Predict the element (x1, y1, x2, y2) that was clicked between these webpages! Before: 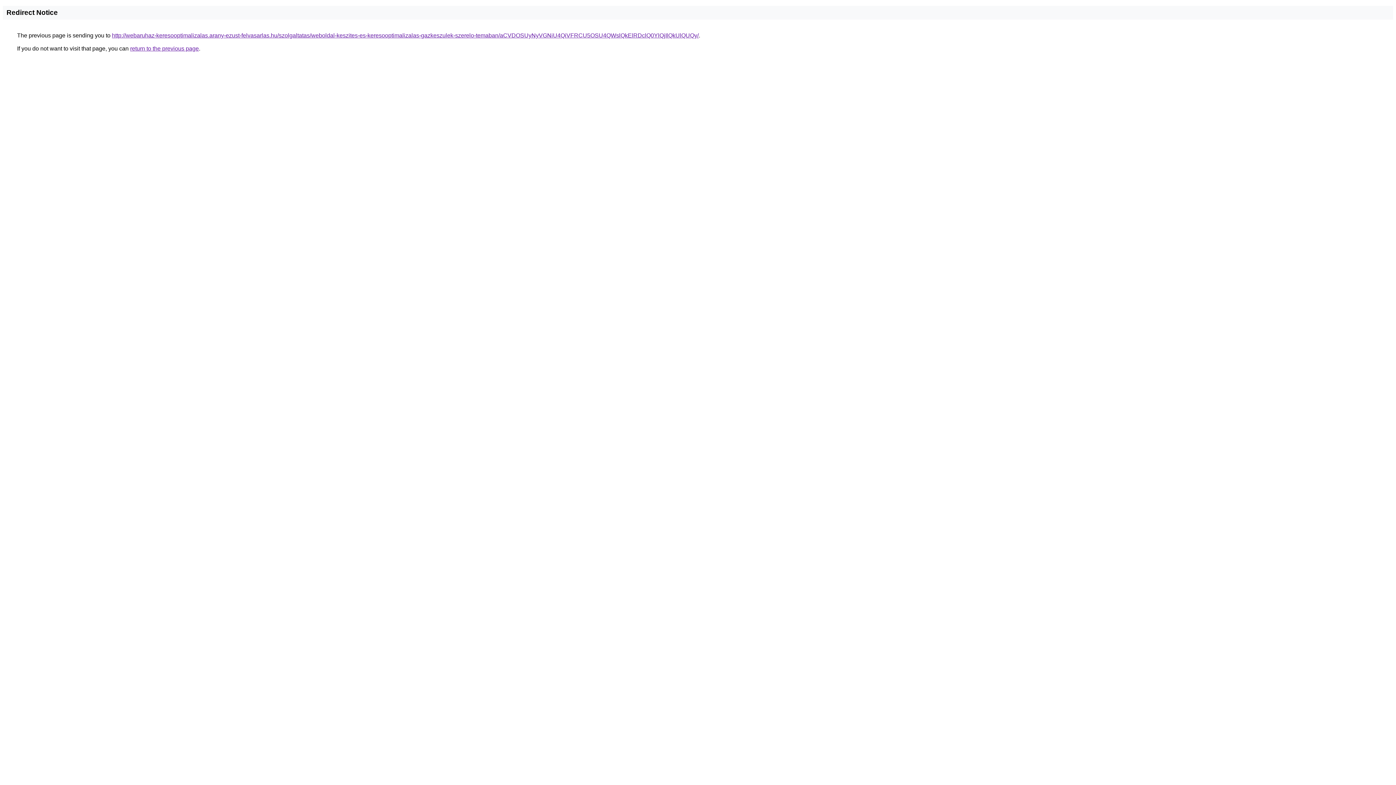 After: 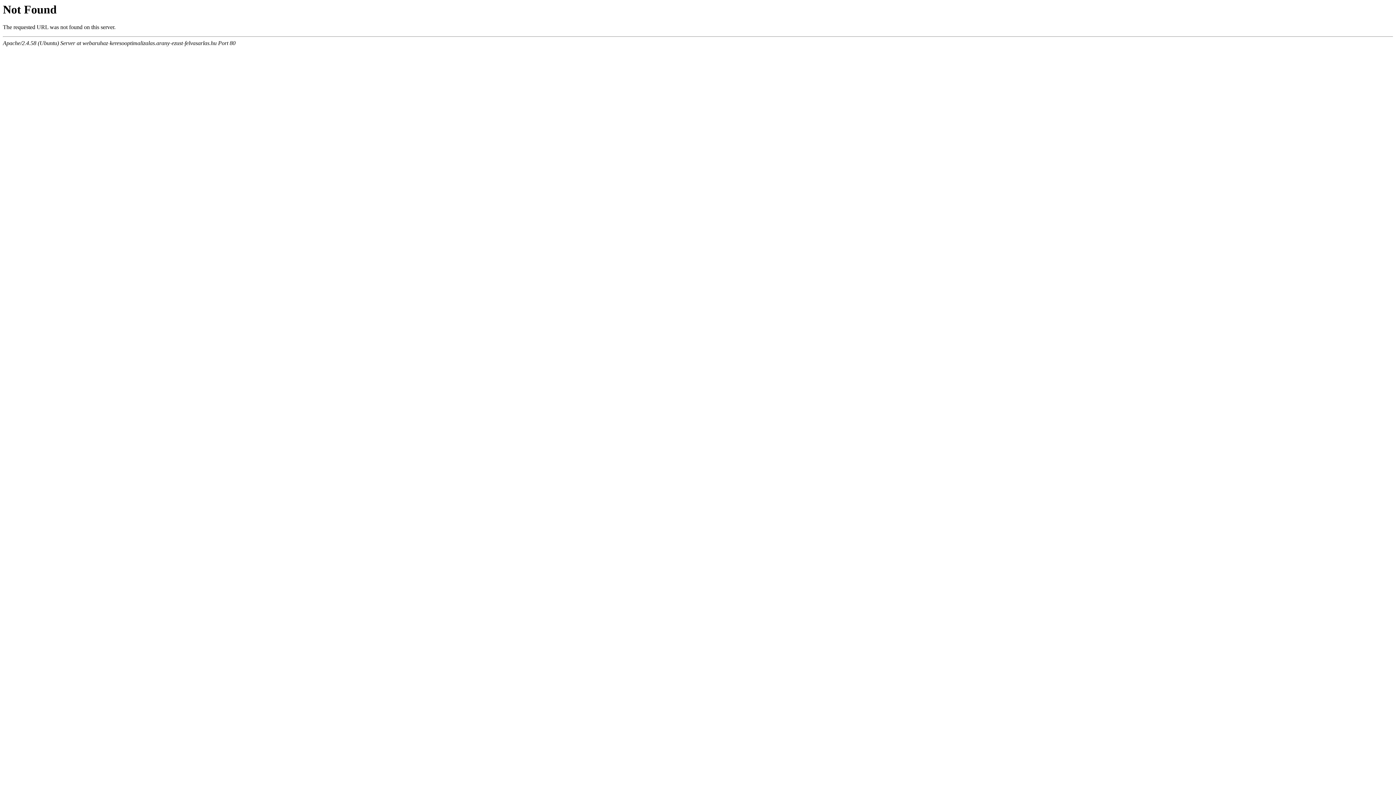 Action: bbox: (112, 32, 698, 38) label: http://webaruhaz-keresooptimalizalas.arany-ezust-felvasarlas.hu/szolgaltatas/weboldal-keszites-es-keresooptimalizalas-gazkeszulek-szerelo-temaban/aCVDOSUyNyVGNiU4QiVFRCU5OSU4QWslQkElRDclQ0YlQjIlQkUlQUQy/